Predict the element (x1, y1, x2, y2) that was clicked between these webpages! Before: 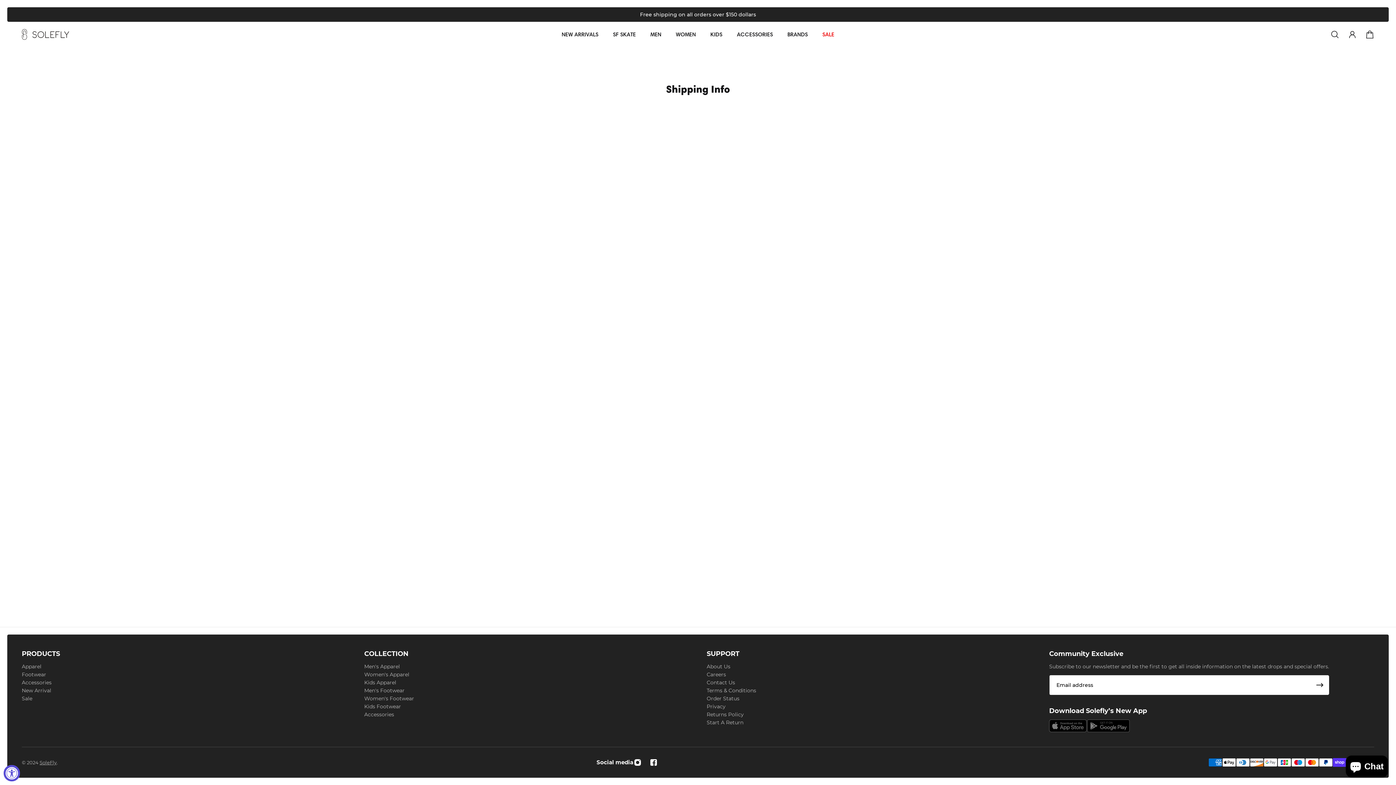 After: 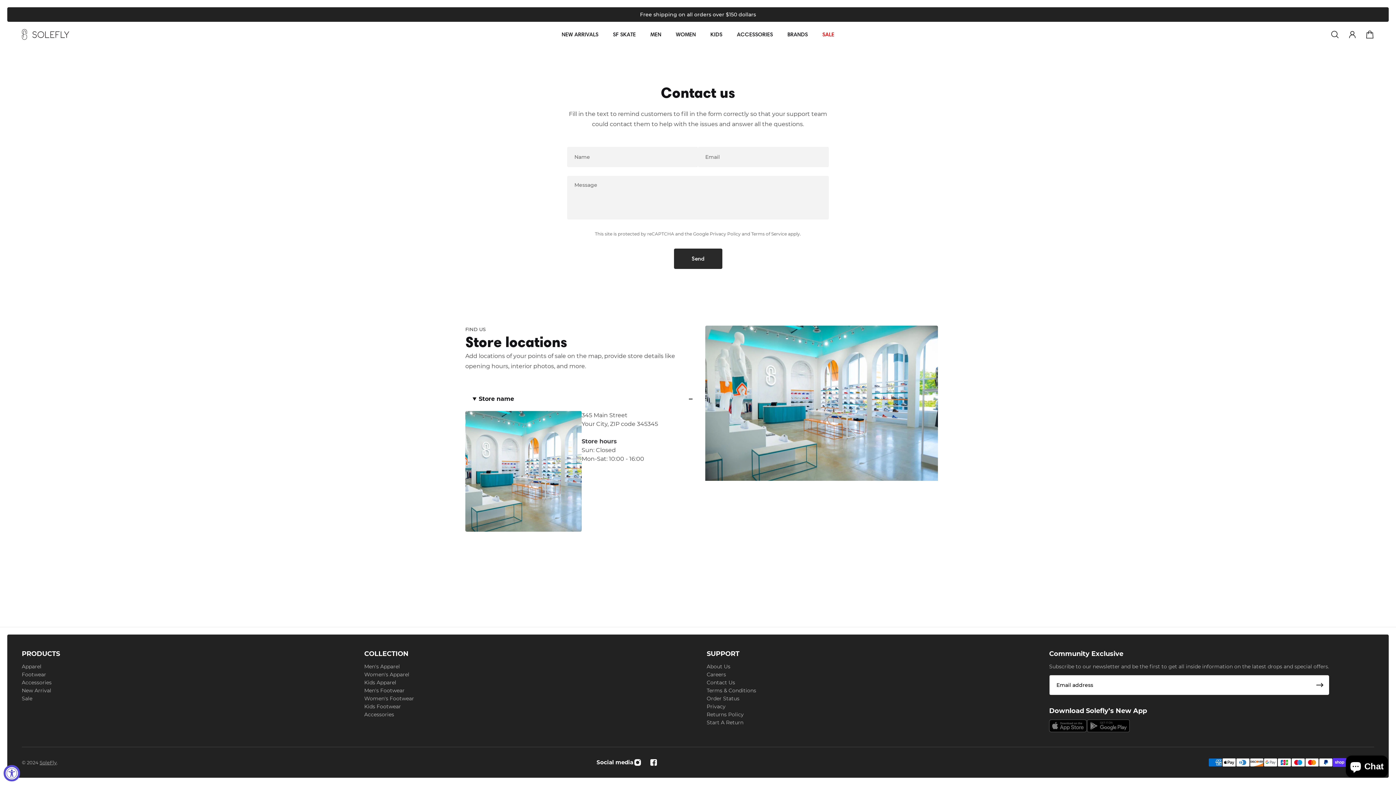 Action: label: Contact Us SUPPORT bbox: (706, 678, 756, 686)